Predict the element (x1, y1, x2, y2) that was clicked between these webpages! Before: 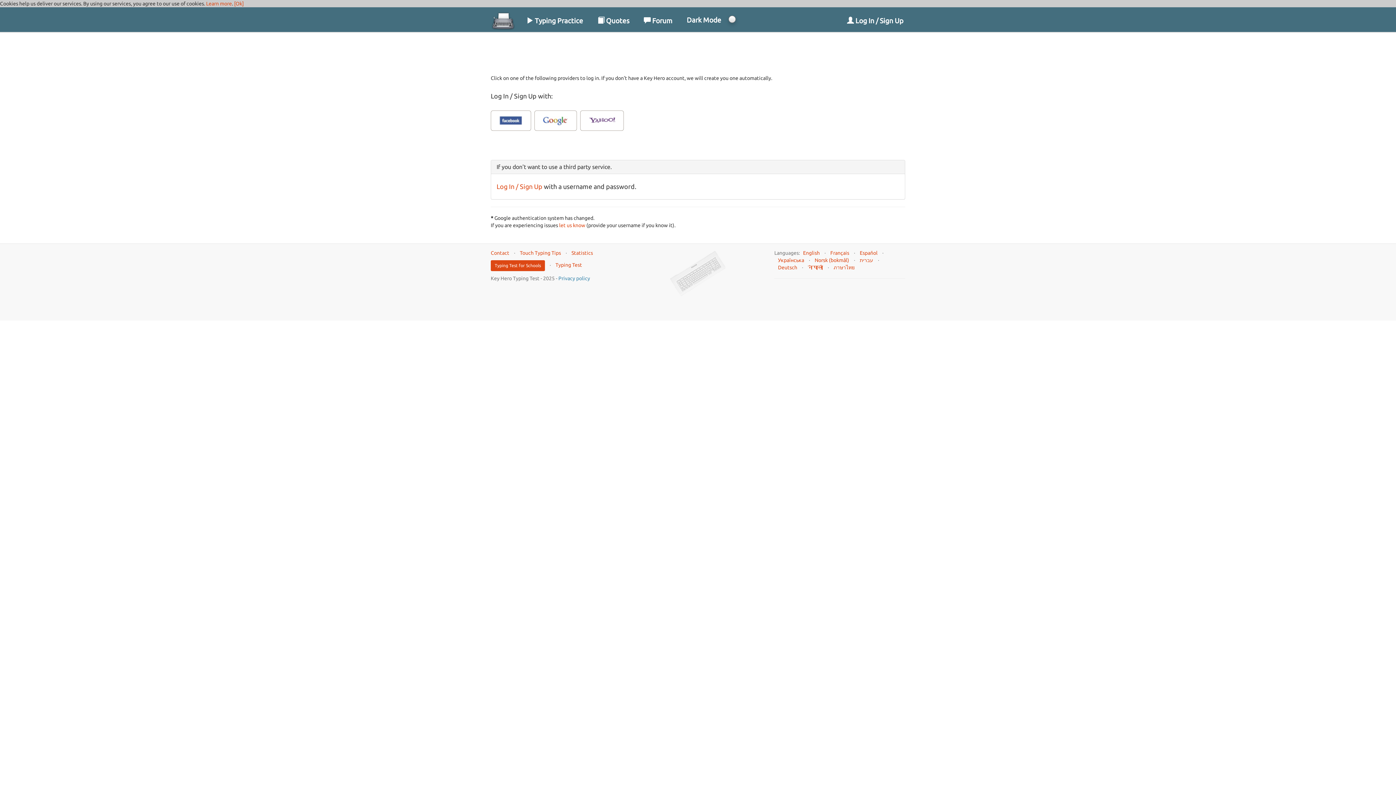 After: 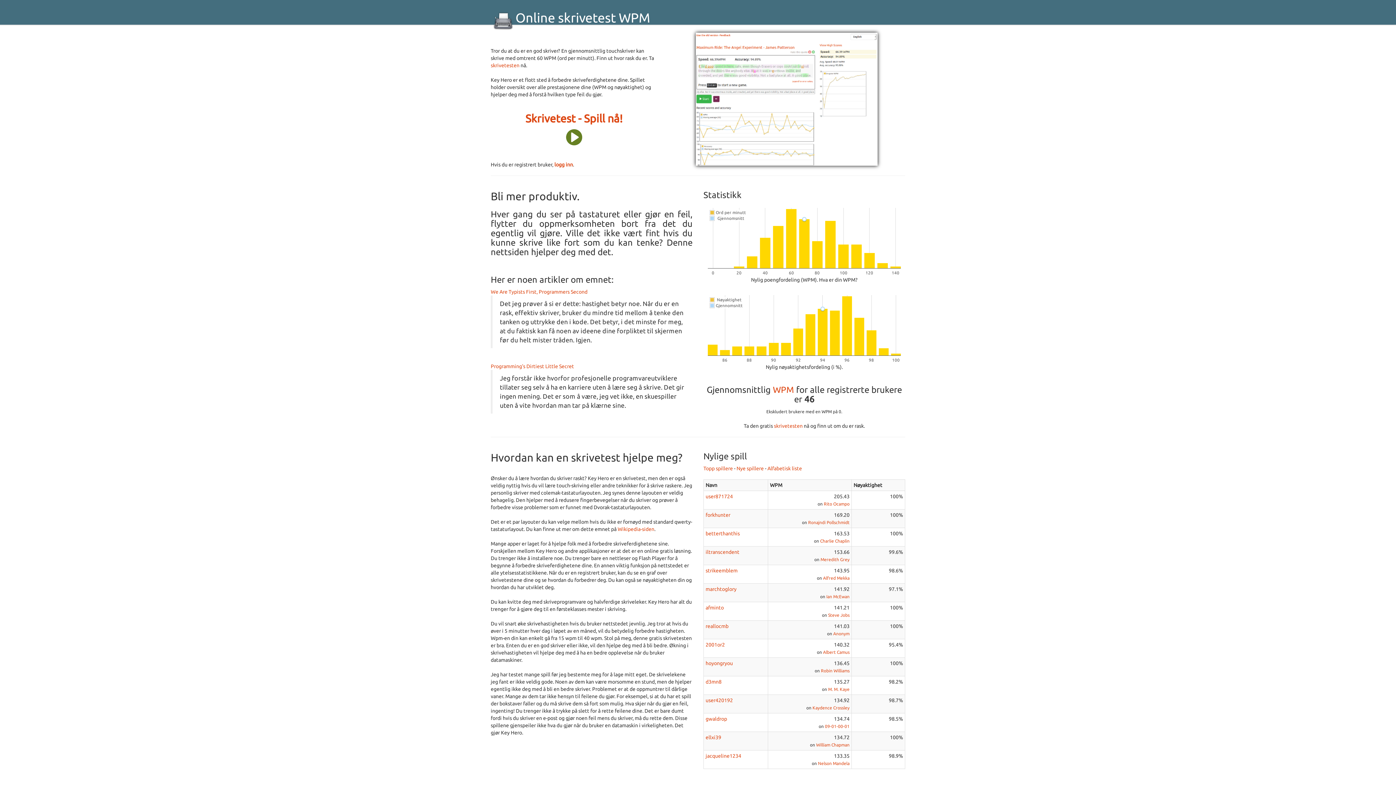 Action: bbox: (814, 257, 849, 263) label: Norsk (bokmål)